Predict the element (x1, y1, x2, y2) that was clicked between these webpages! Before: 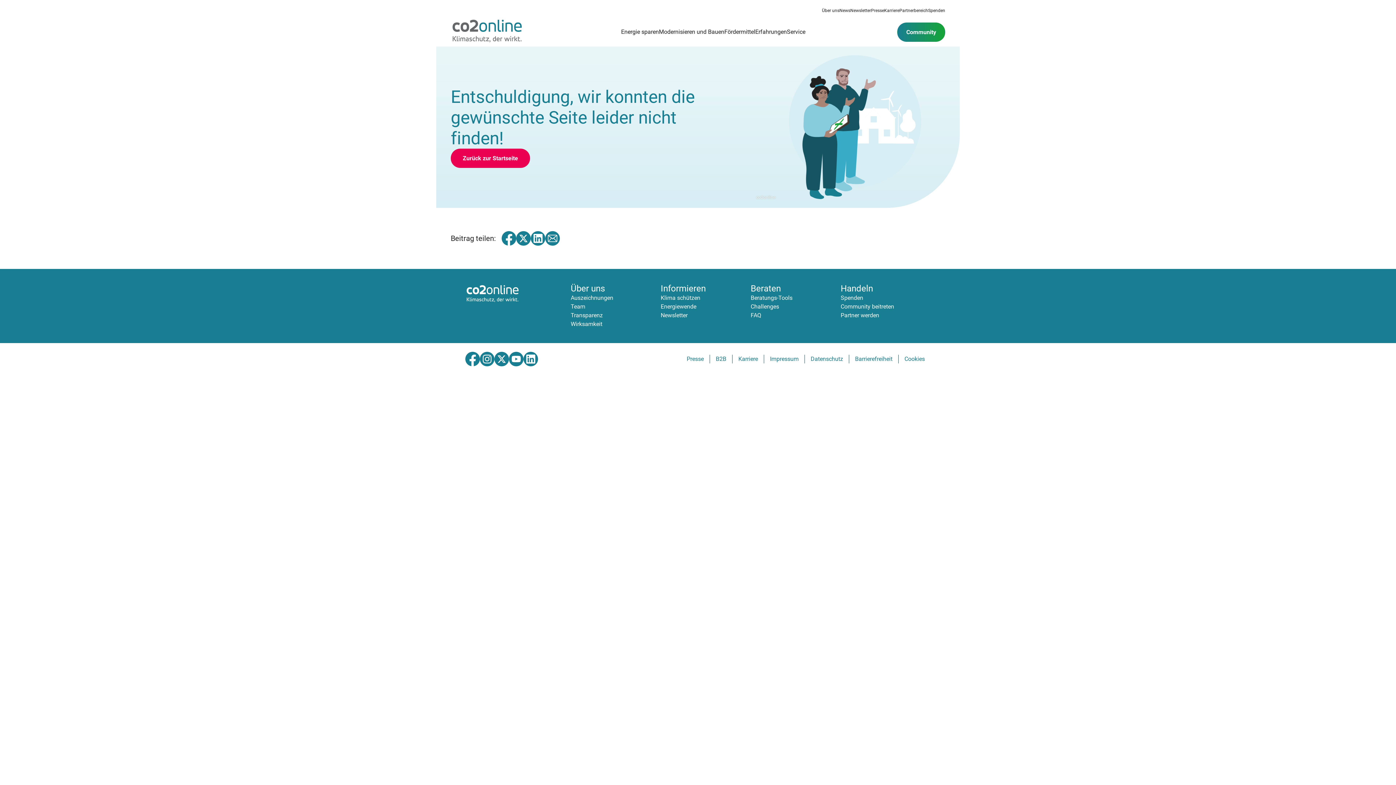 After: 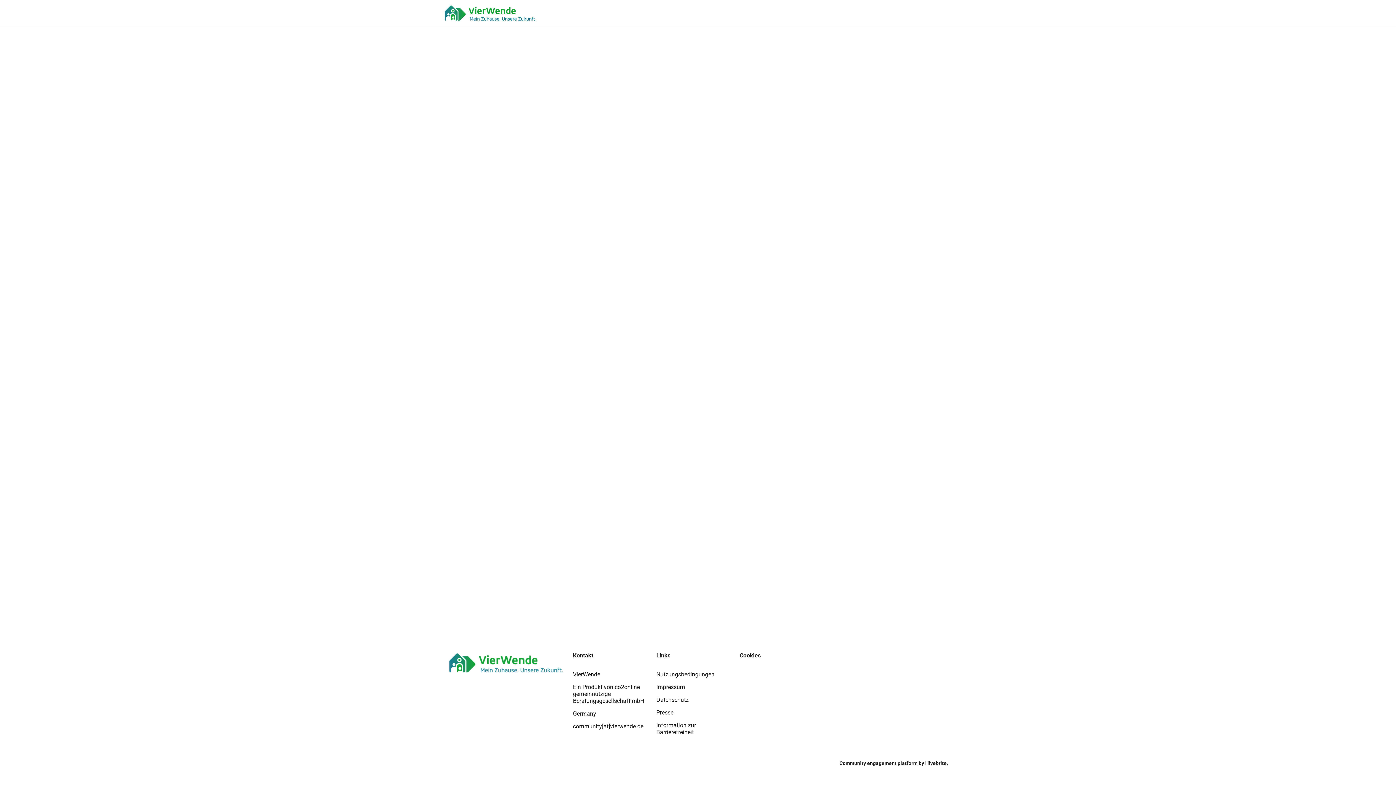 Action: bbox: (840, 303, 894, 310) label: Community beitreten